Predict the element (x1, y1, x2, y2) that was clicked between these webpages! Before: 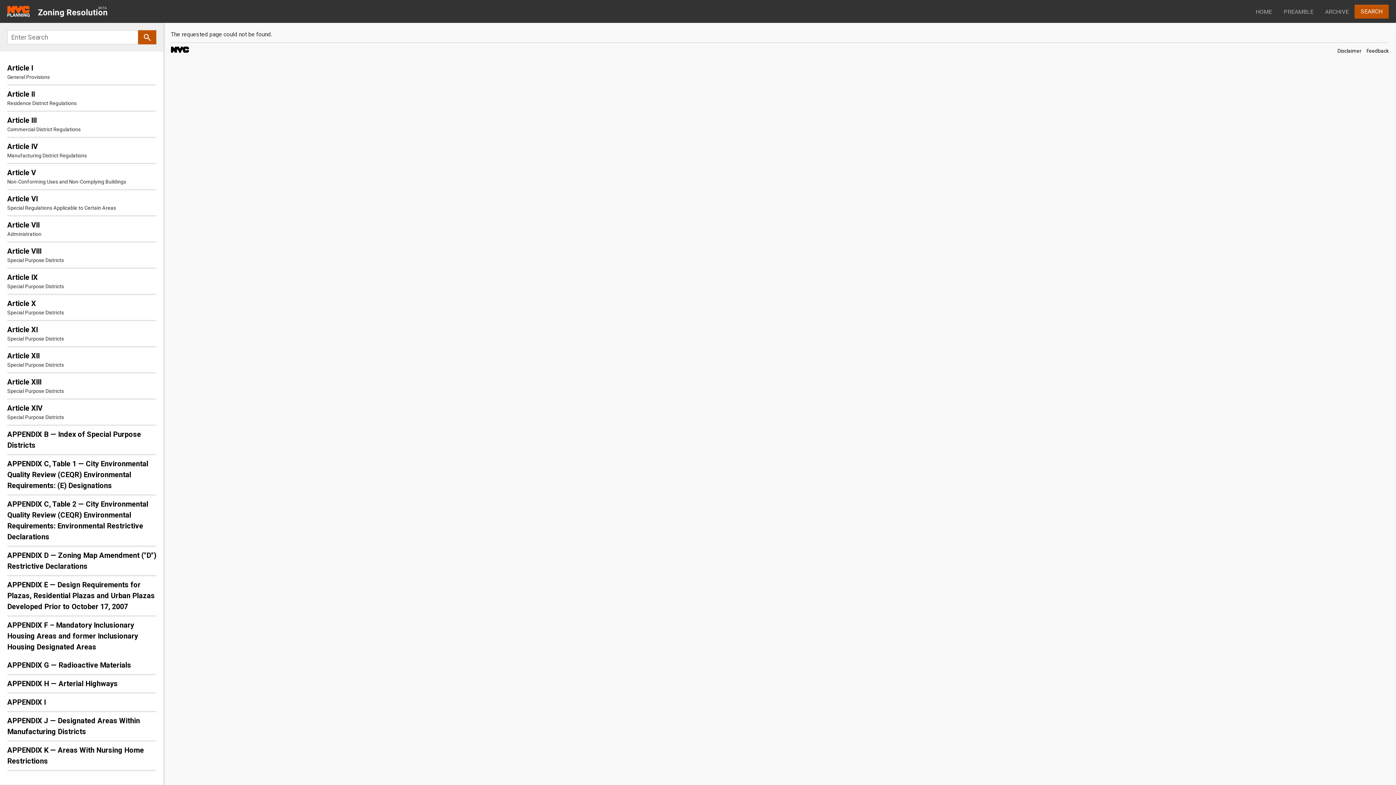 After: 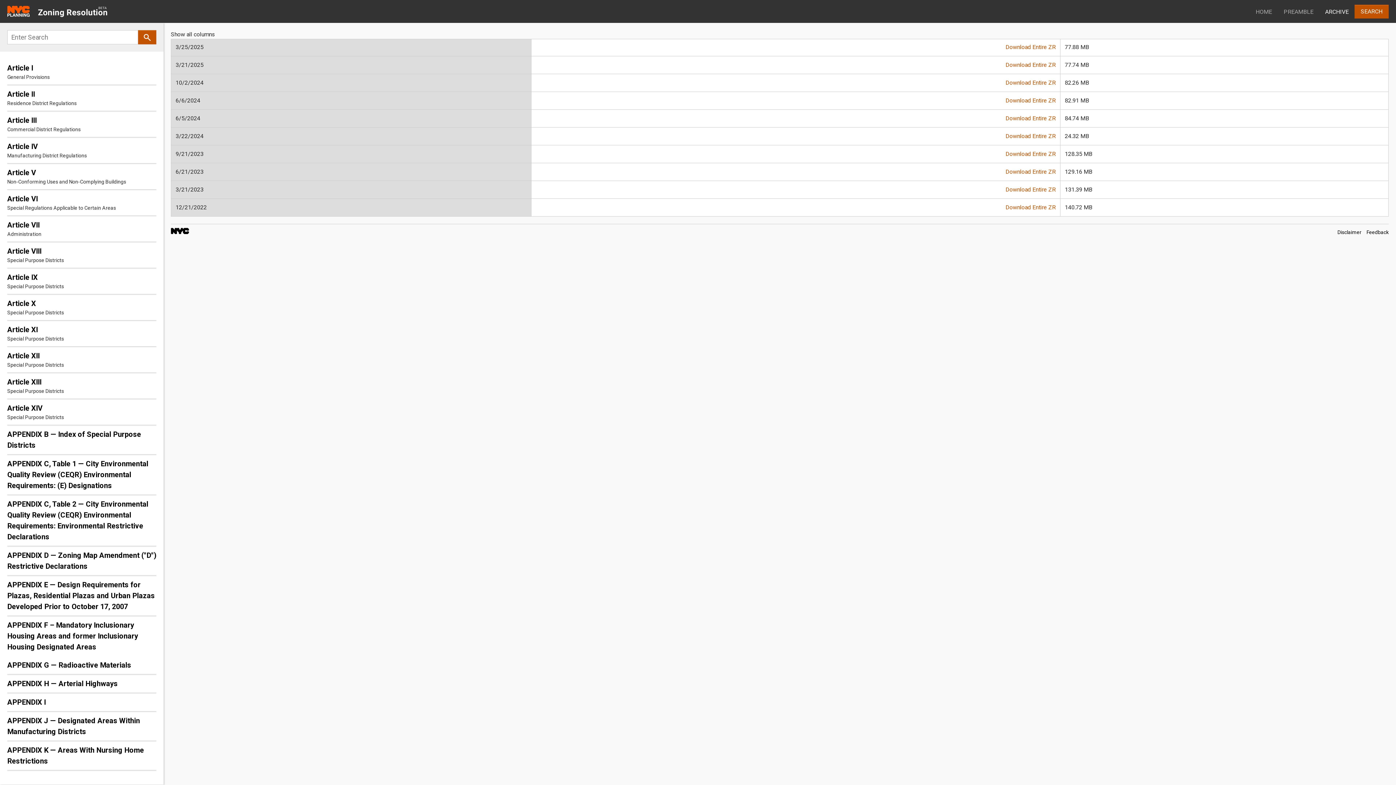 Action: label: ARCHIVE bbox: (1319, 4, 1354, 19)